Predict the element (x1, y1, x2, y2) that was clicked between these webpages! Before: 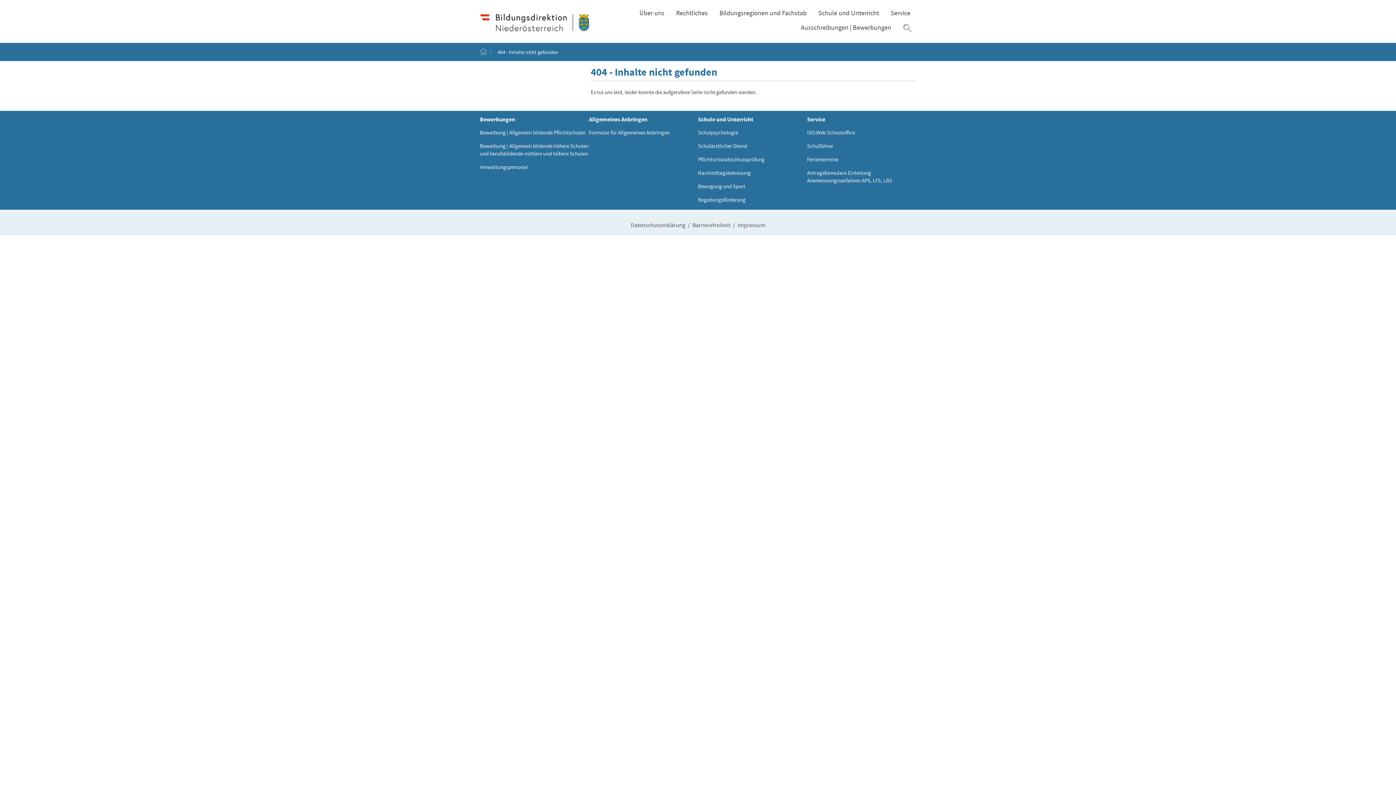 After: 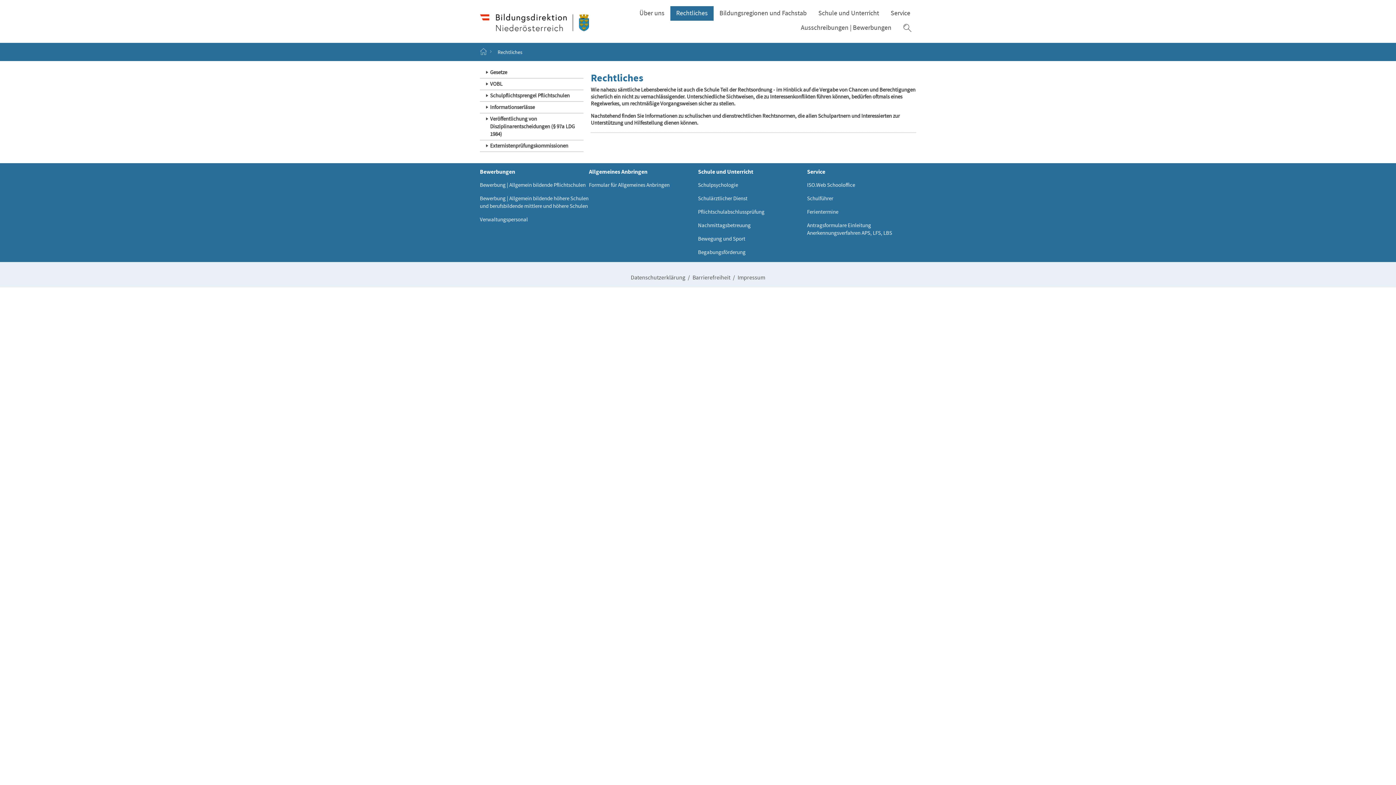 Action: label: Rechtliches bbox: (670, 6, 713, 20)